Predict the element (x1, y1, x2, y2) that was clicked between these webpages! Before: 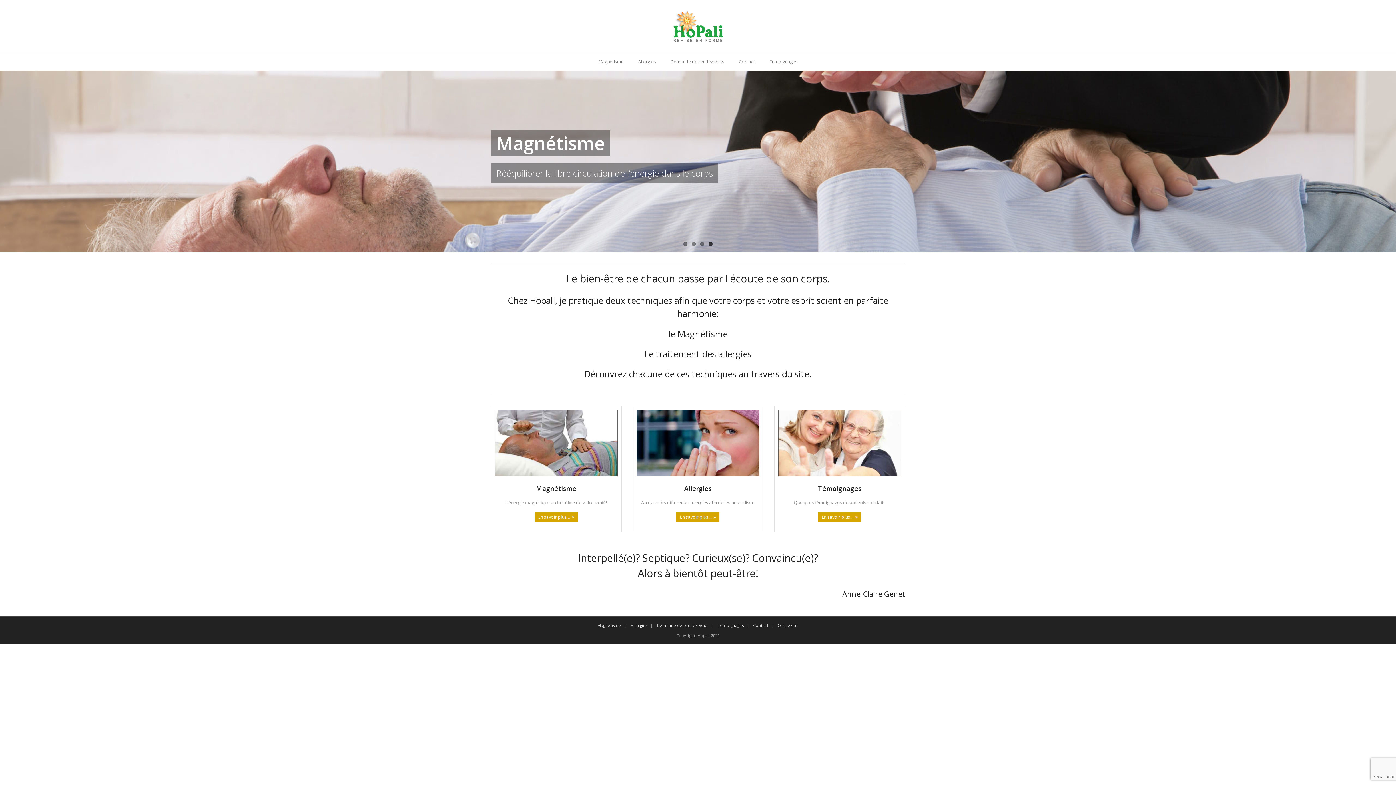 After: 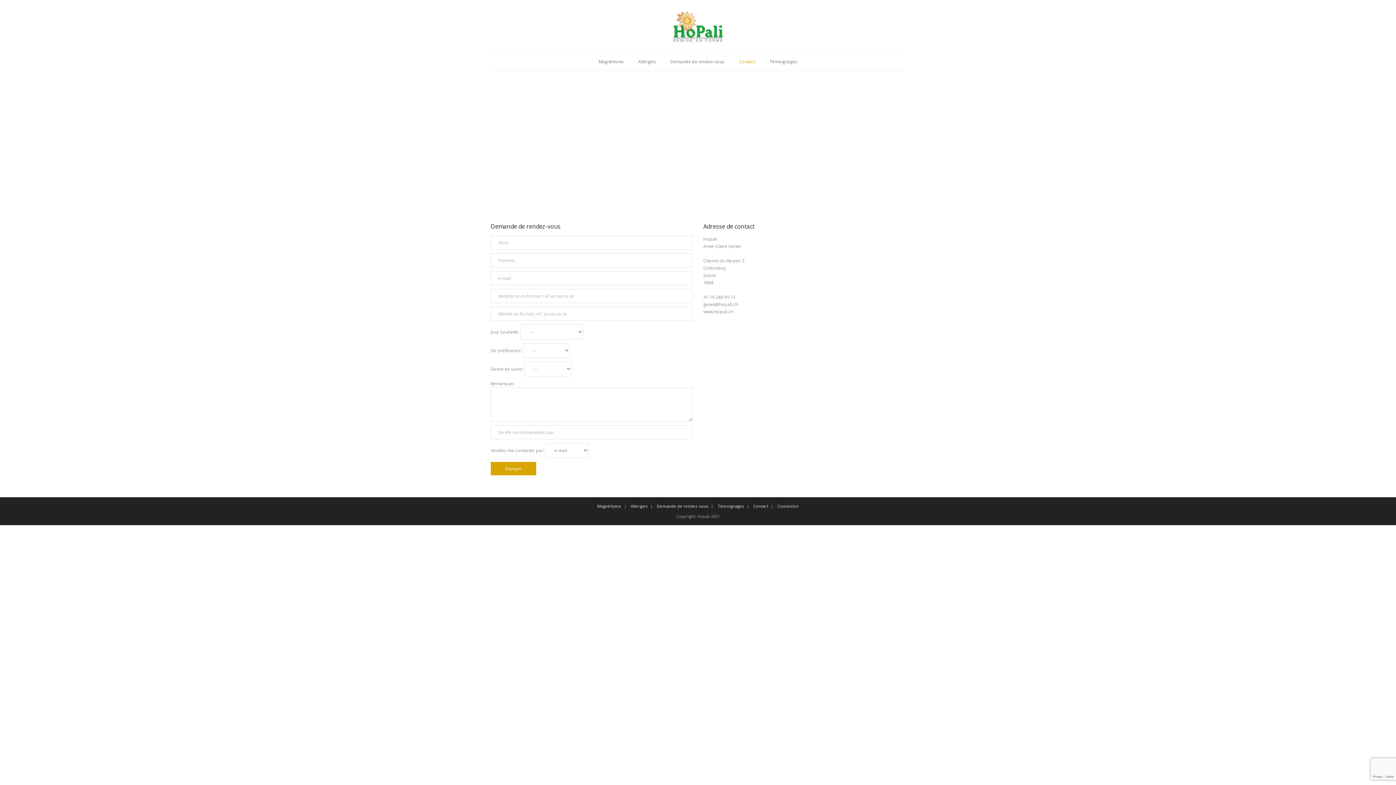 Action: label: Contact bbox: (750, 622, 771, 628)